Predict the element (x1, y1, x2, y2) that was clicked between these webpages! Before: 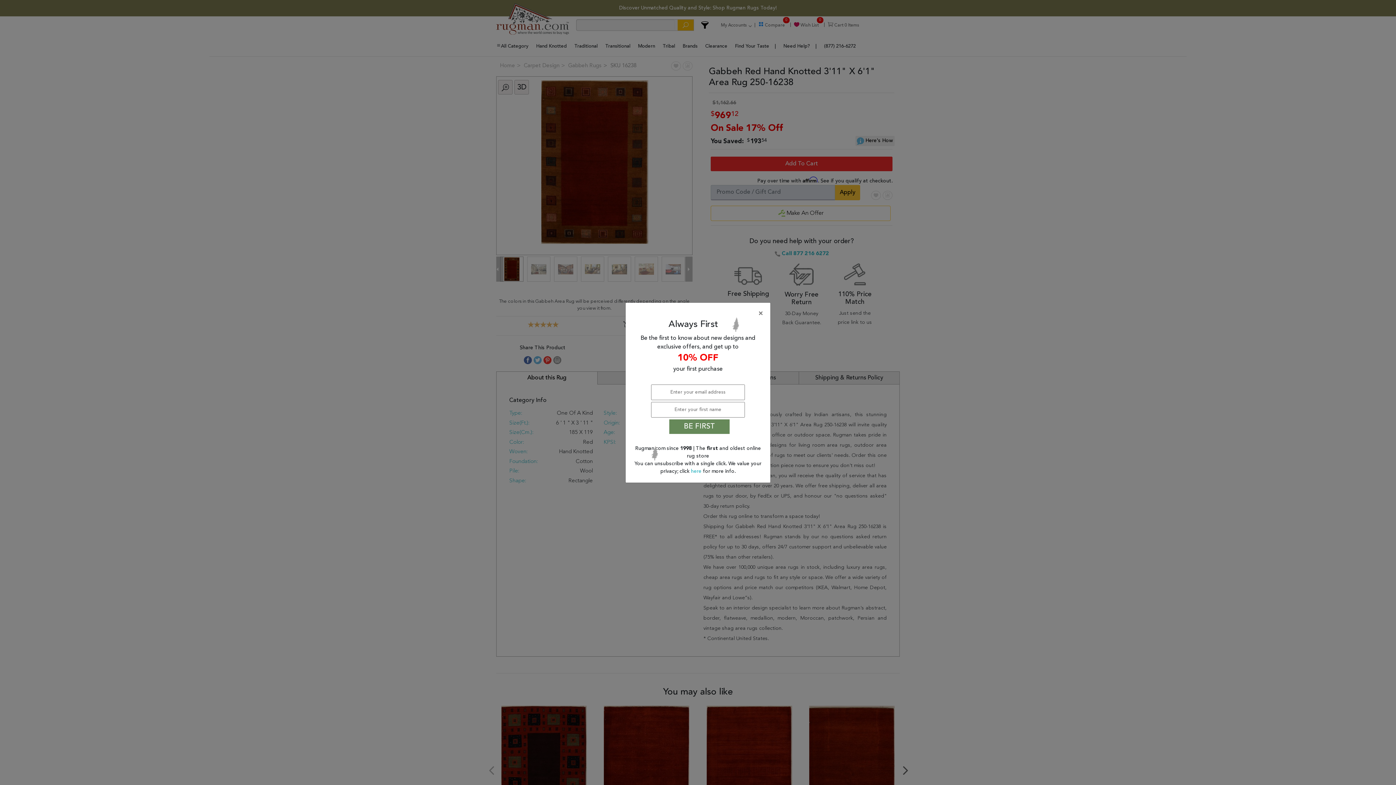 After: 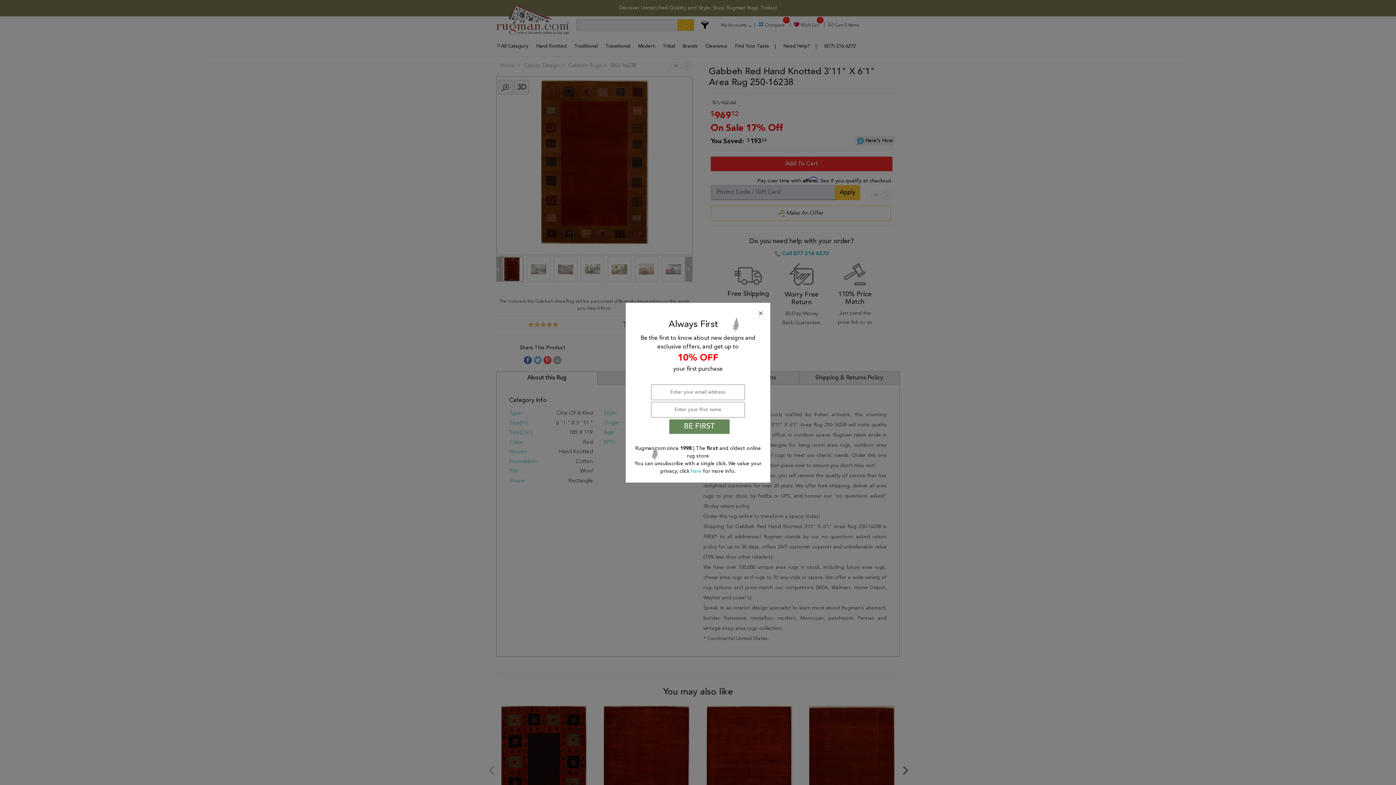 Action: bbox: (669, 419, 729, 434) label: BE FIRST